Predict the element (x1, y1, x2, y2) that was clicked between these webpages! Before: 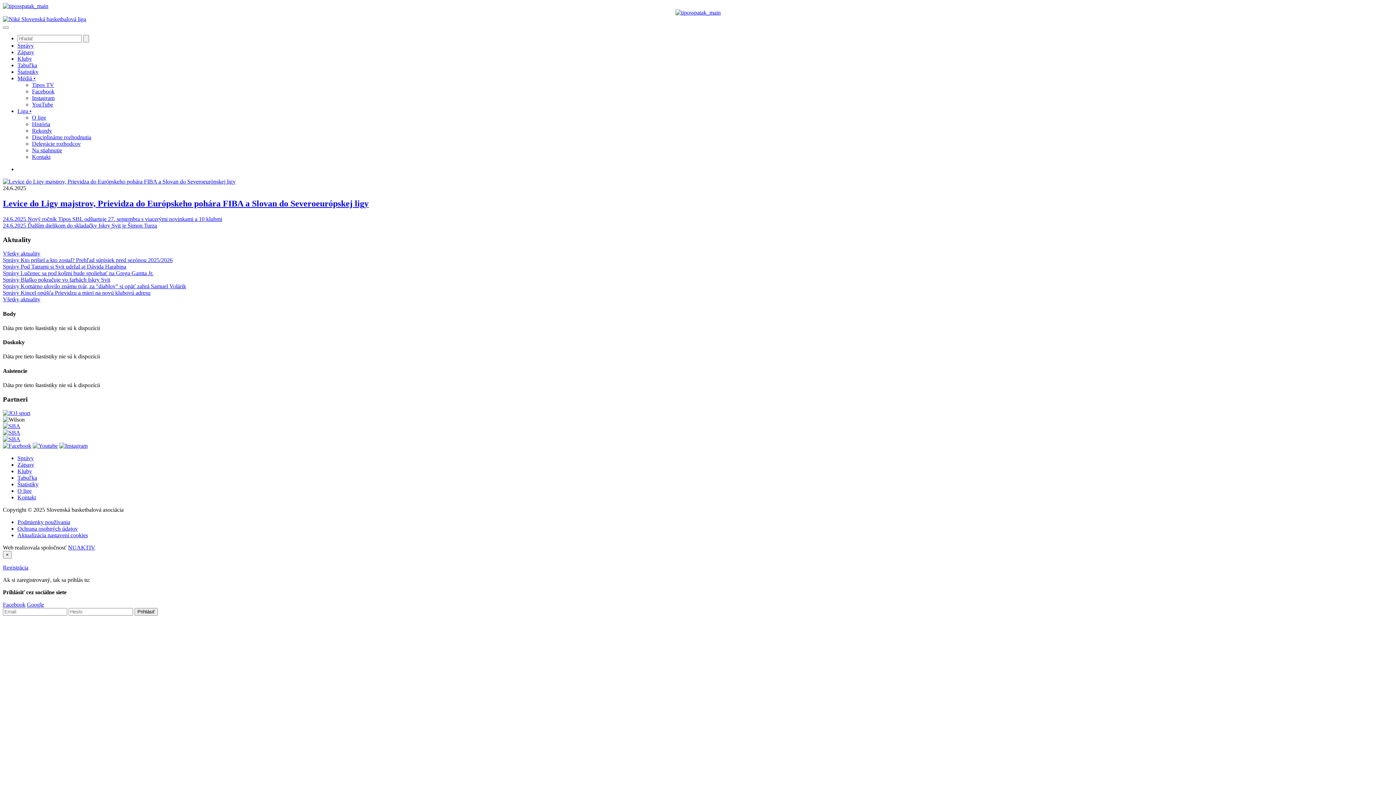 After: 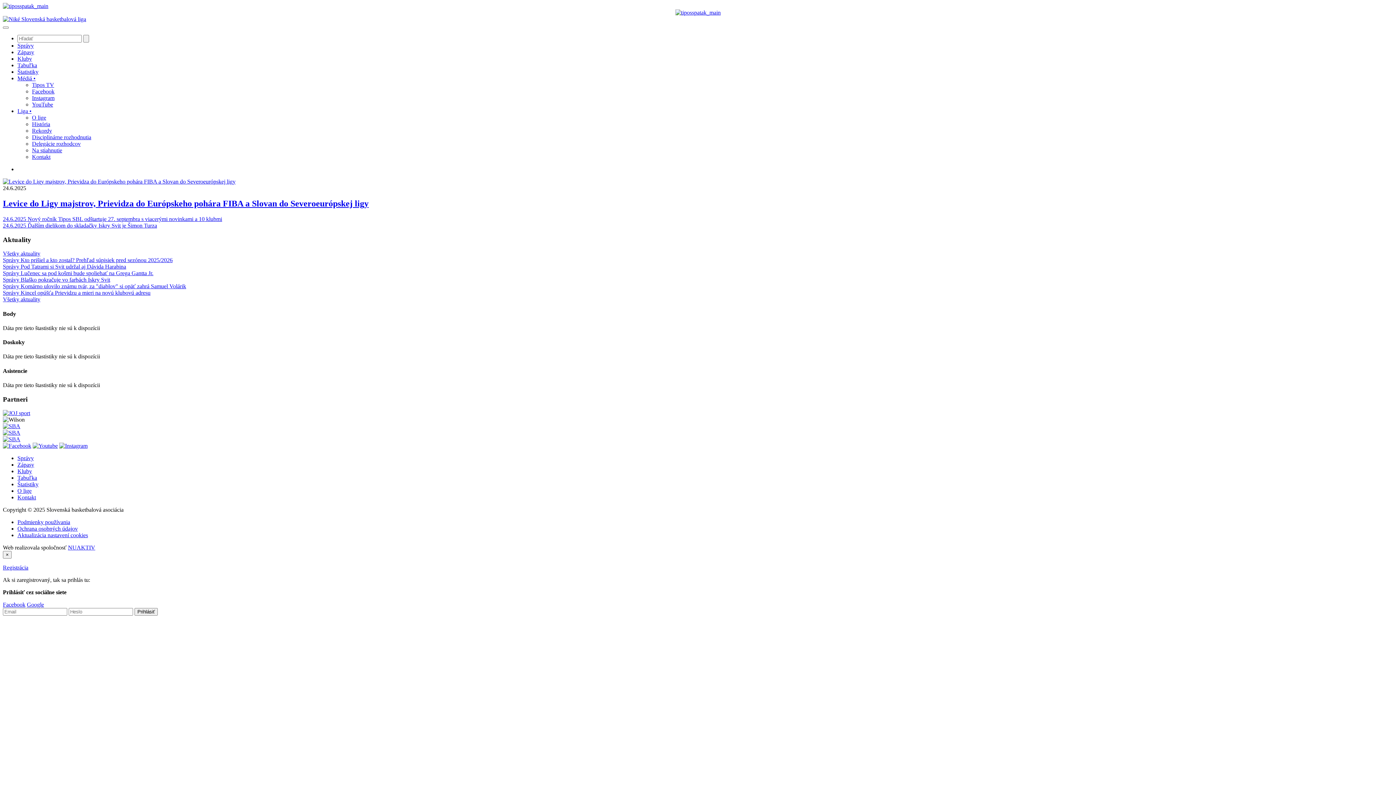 Action: label: Facebook bbox: (32, 88, 54, 94)